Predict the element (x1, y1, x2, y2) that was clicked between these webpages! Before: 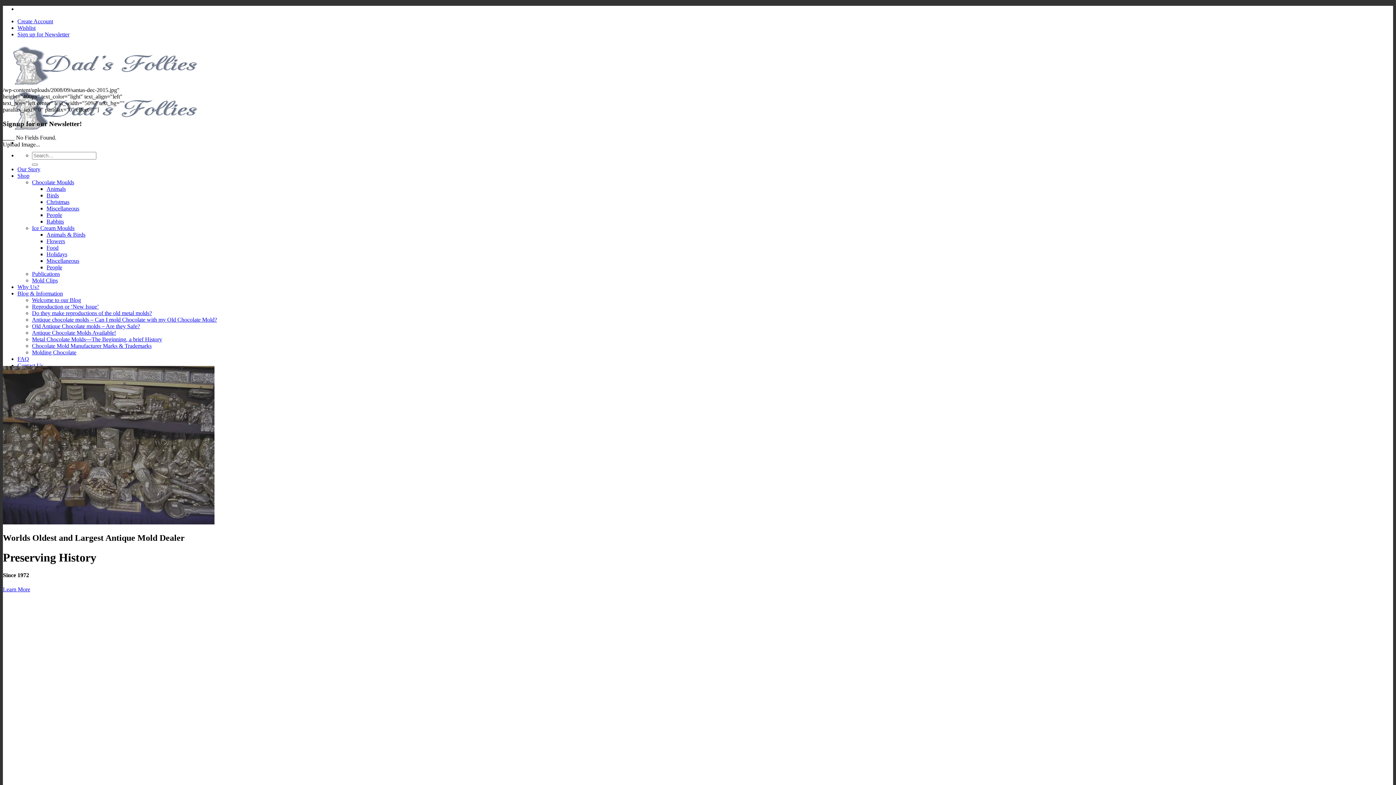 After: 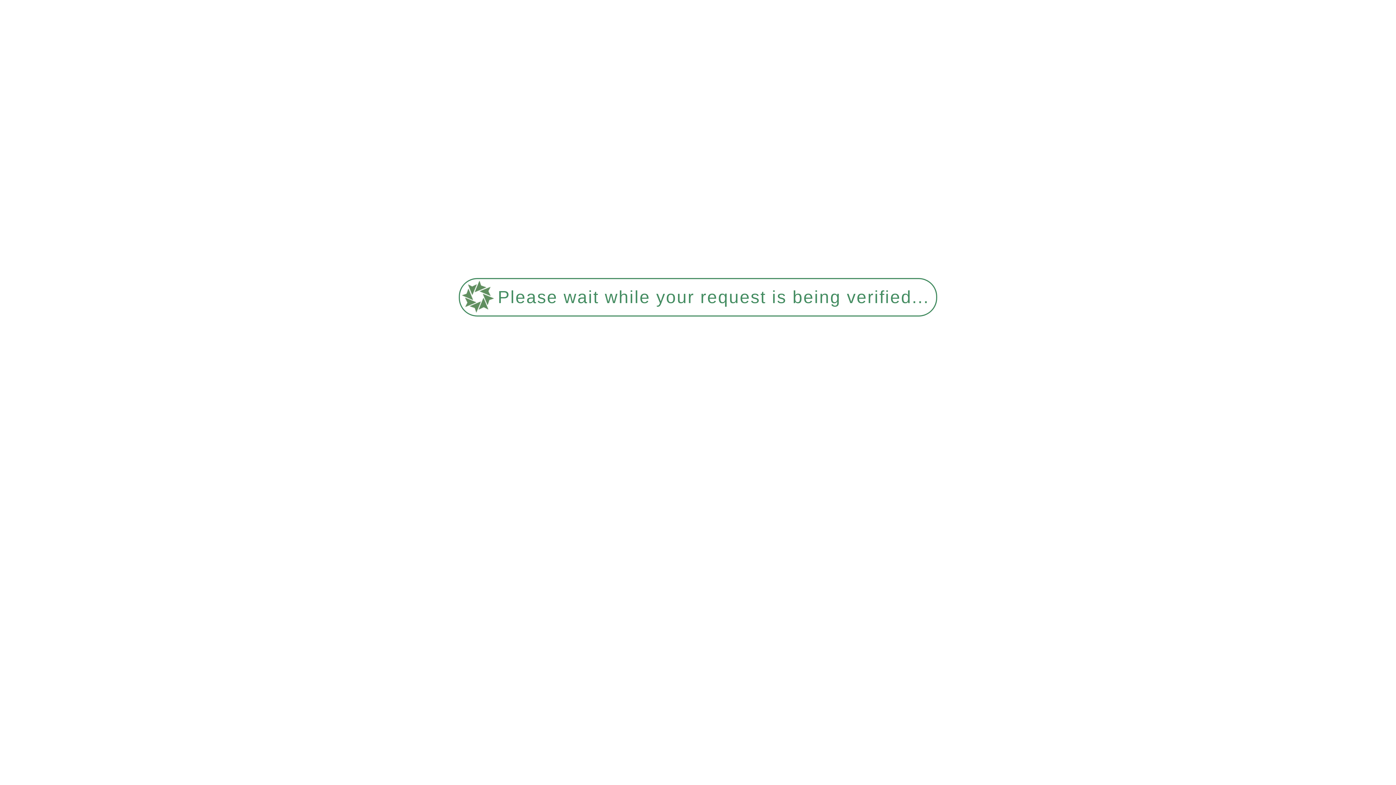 Action: bbox: (17, 356, 29, 362) label: FAQ